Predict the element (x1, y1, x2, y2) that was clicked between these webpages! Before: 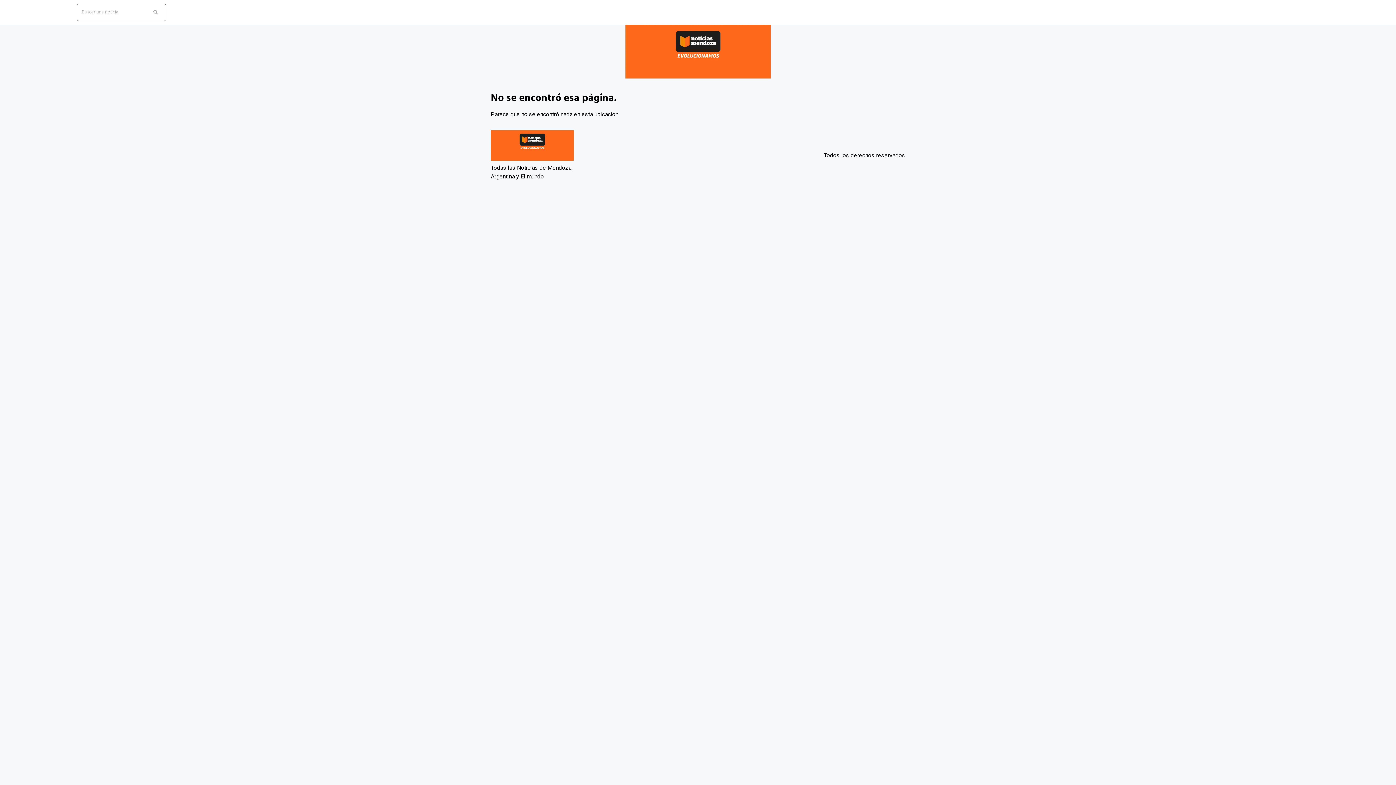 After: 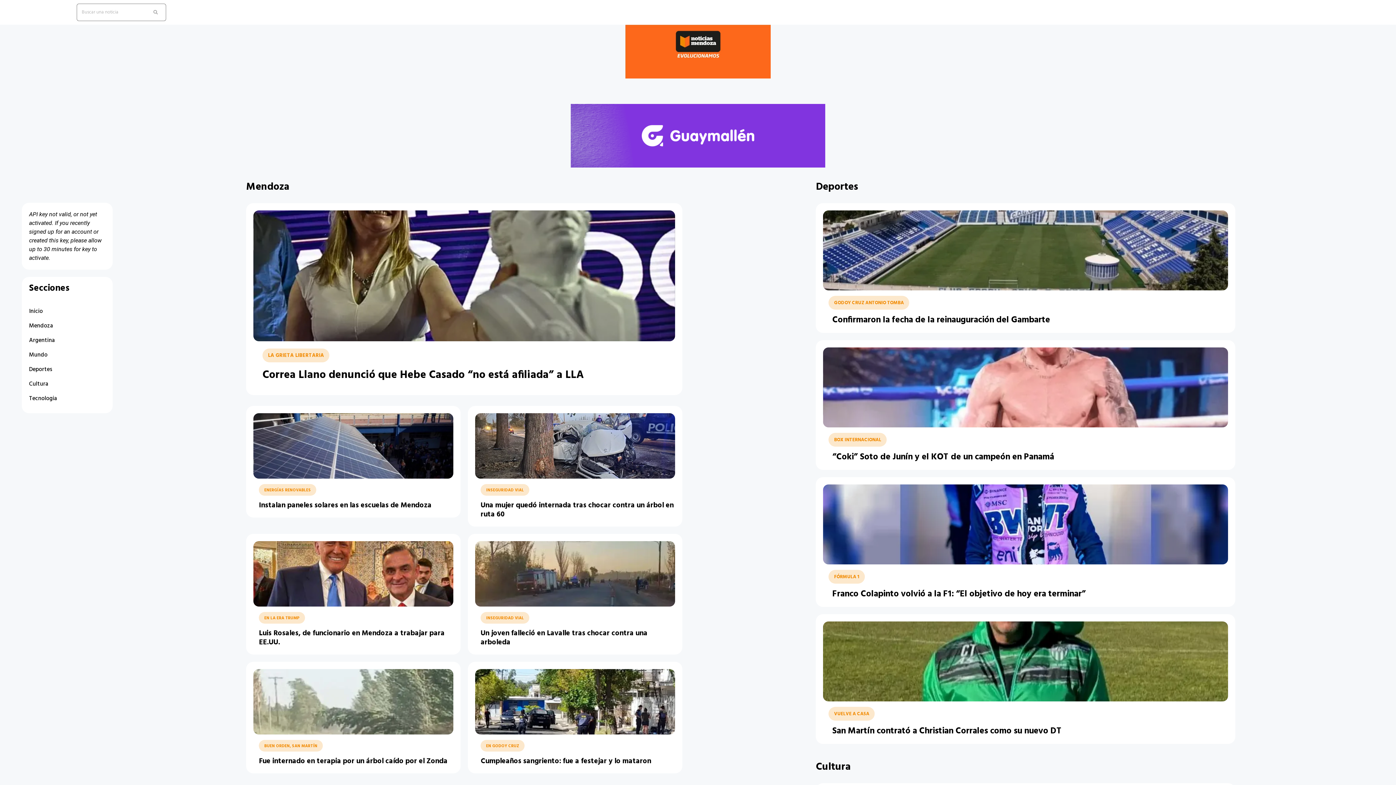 Action: bbox: (21, 4, 76, 12)